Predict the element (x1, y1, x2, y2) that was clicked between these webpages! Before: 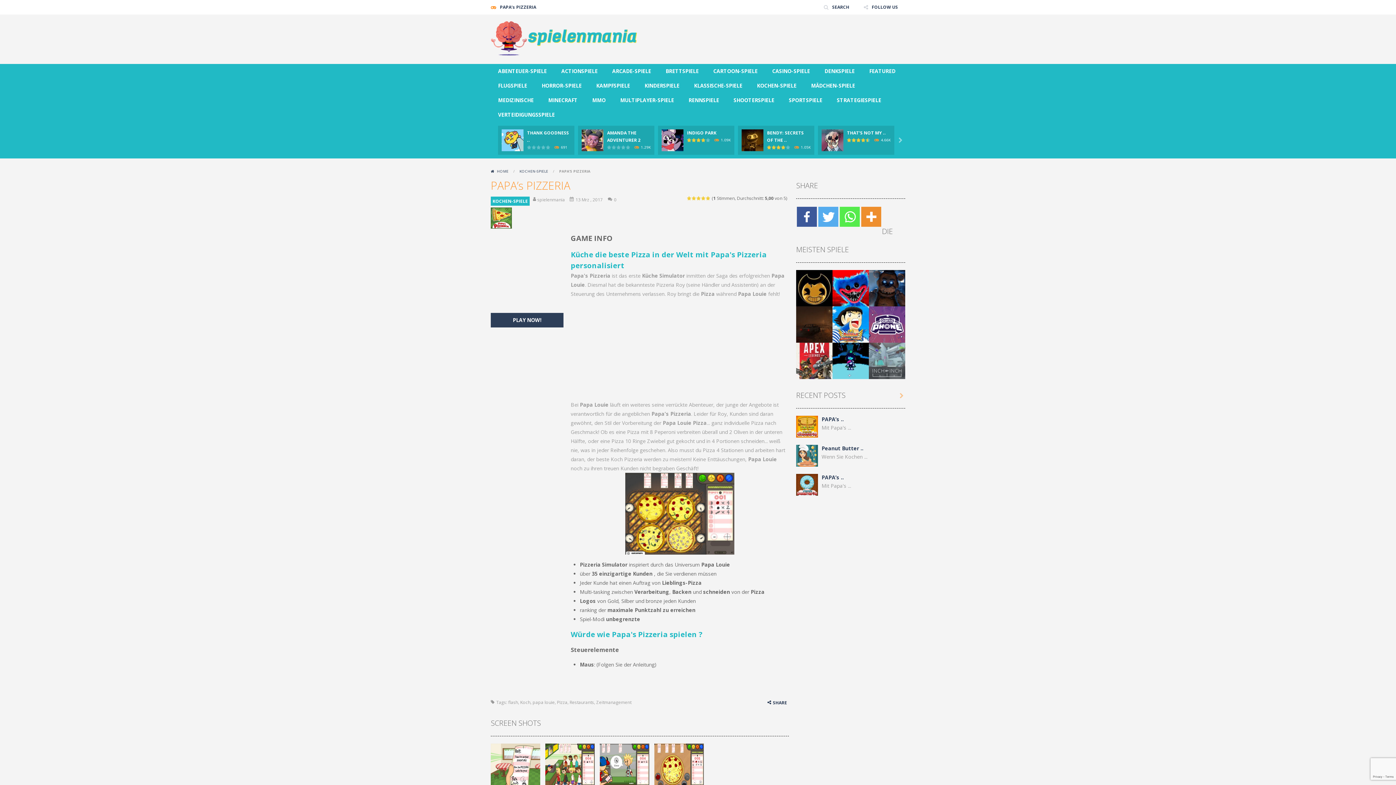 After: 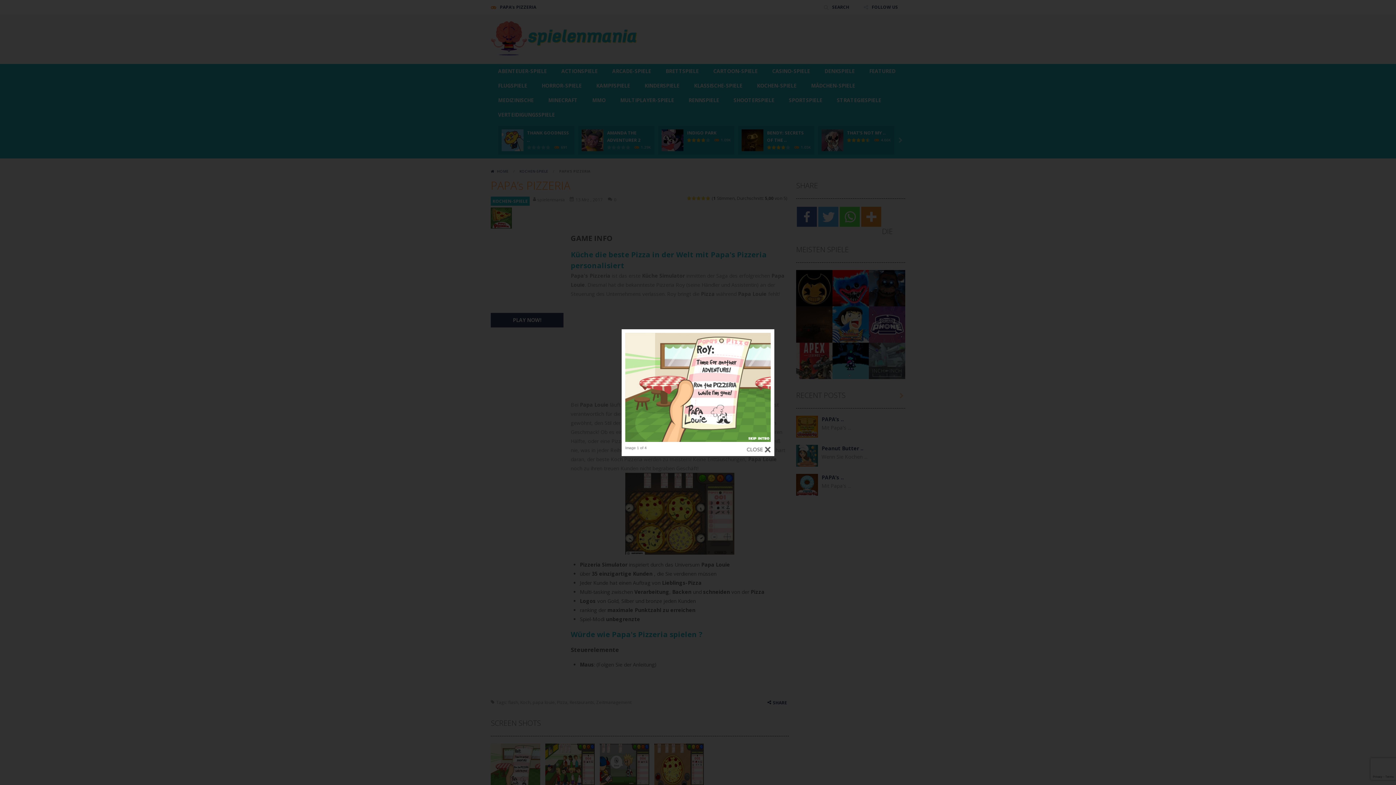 Action: label: Zoom bbox: (490, 764, 540, 771)